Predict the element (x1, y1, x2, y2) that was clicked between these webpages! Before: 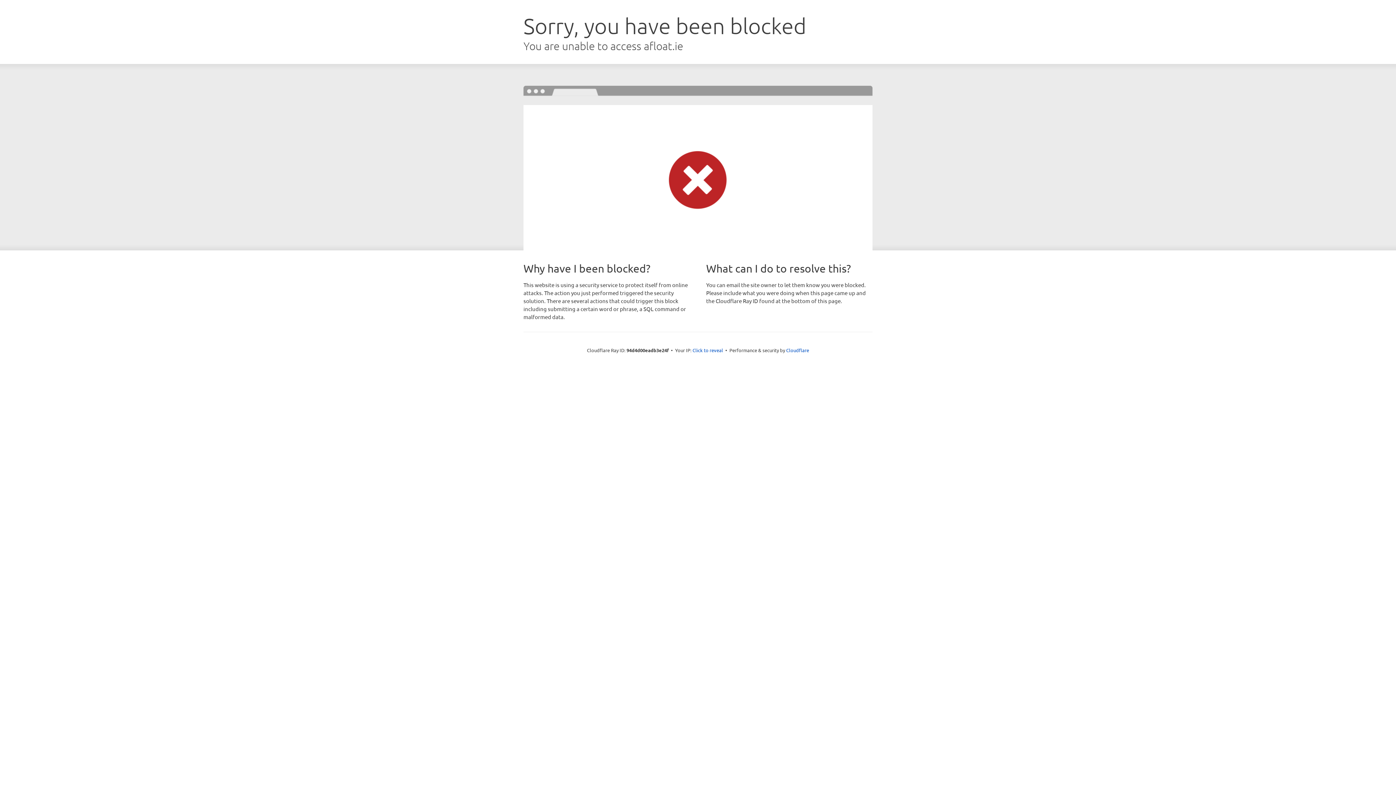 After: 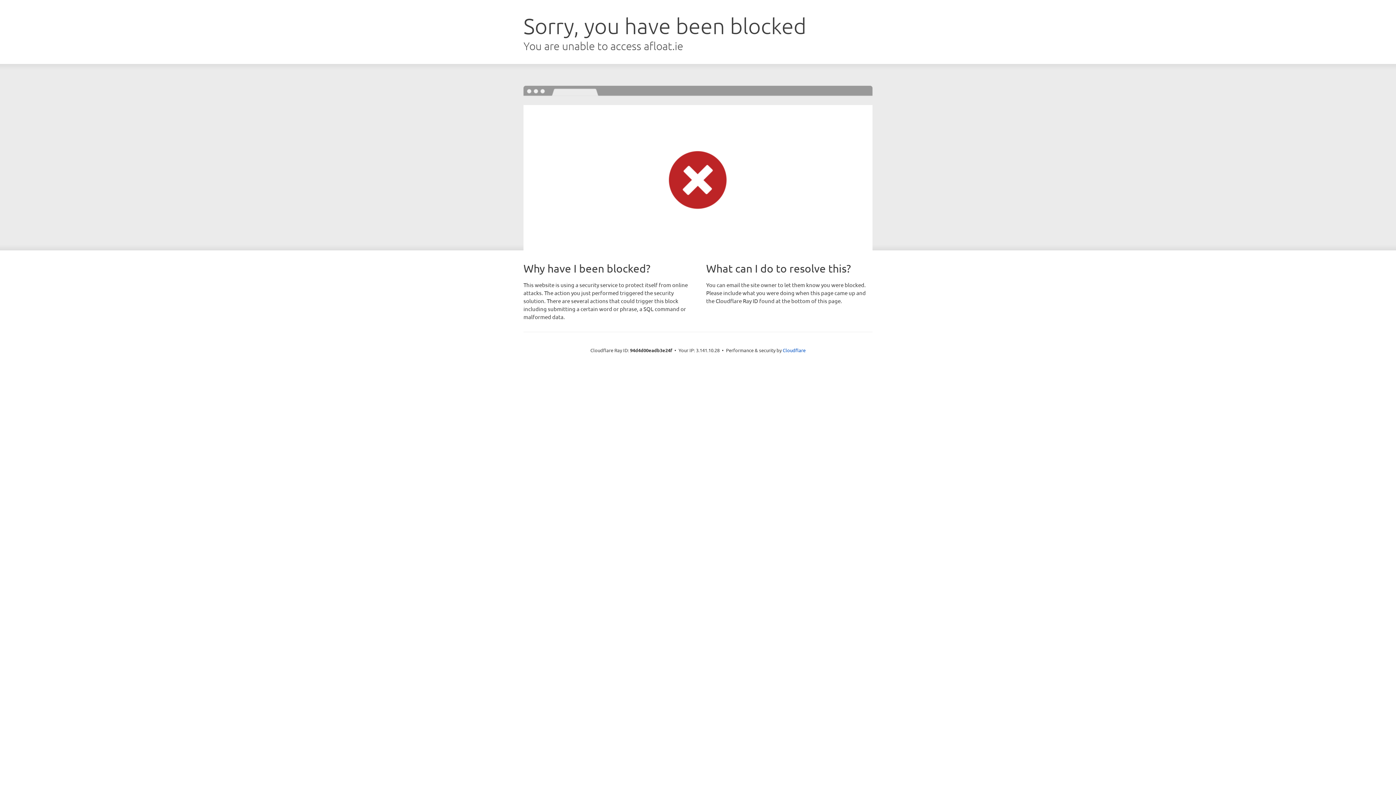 Action: bbox: (692, 346, 723, 353) label: Click to reveal